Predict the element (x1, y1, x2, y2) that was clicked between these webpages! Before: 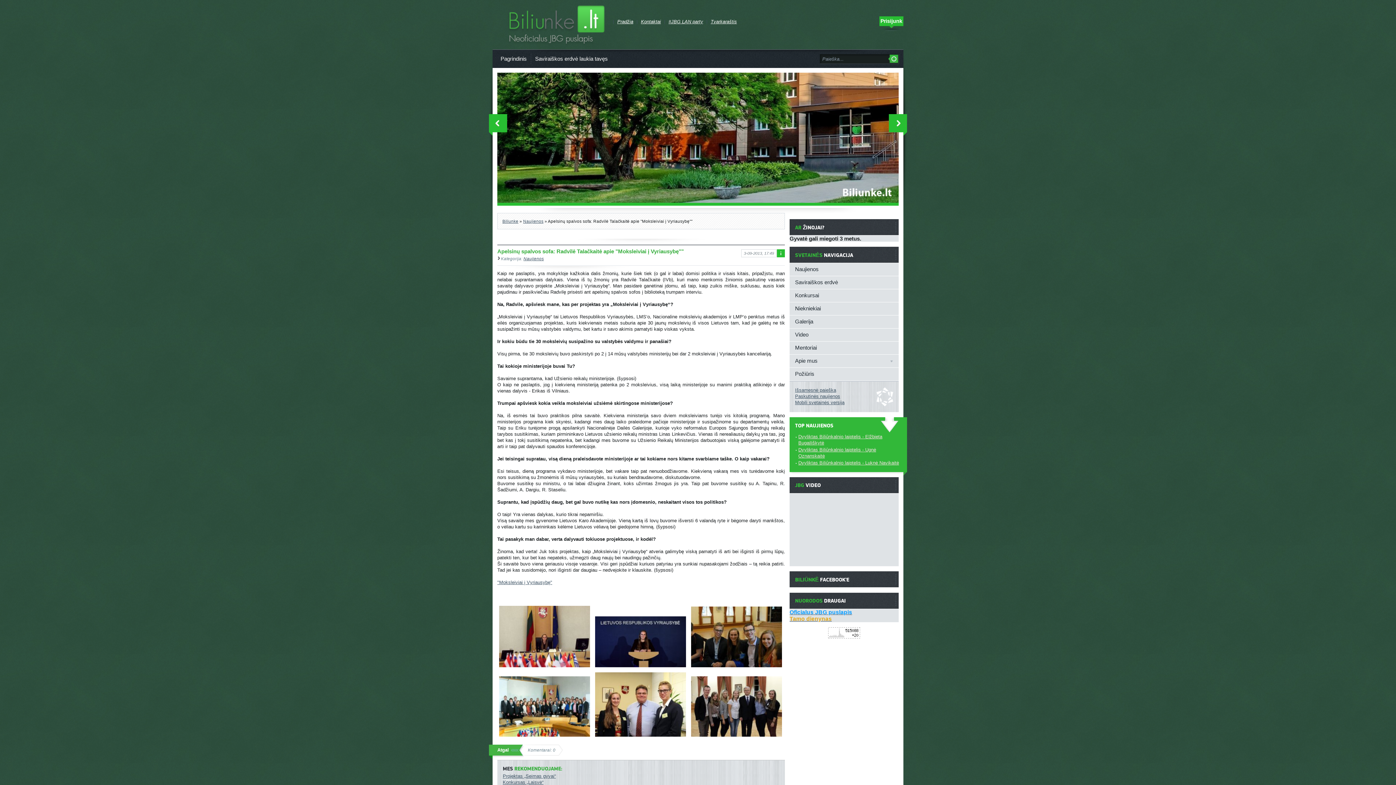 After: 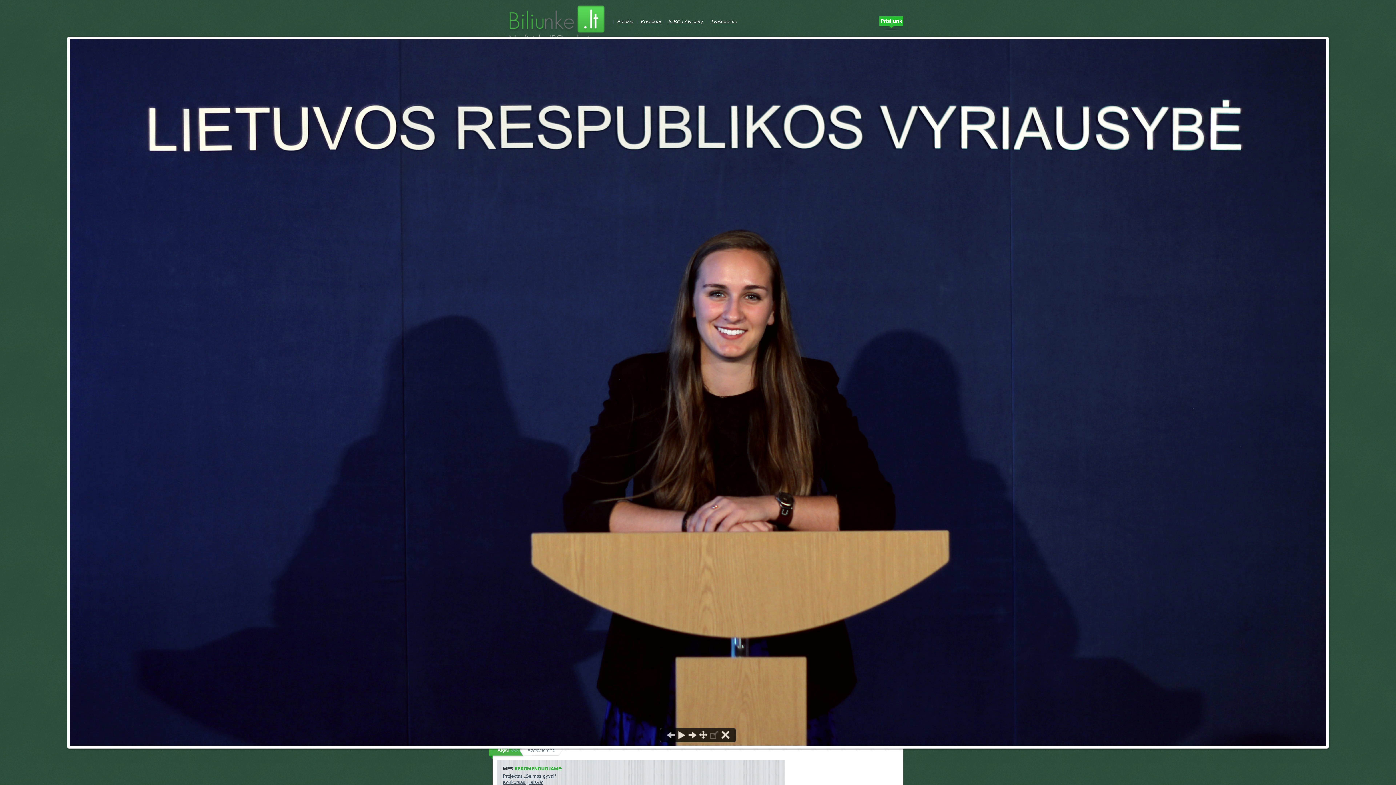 Action: bbox: (593, 665, 688, 670)